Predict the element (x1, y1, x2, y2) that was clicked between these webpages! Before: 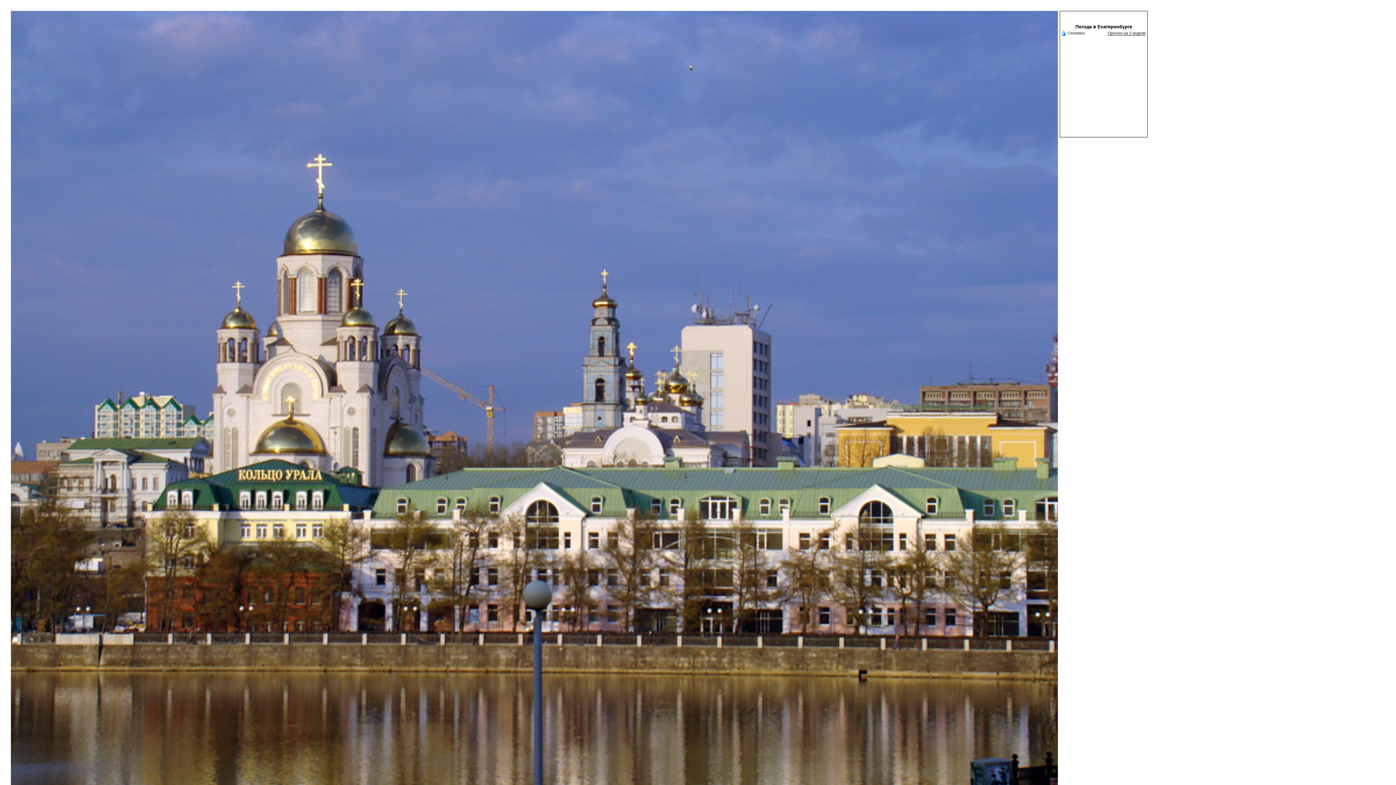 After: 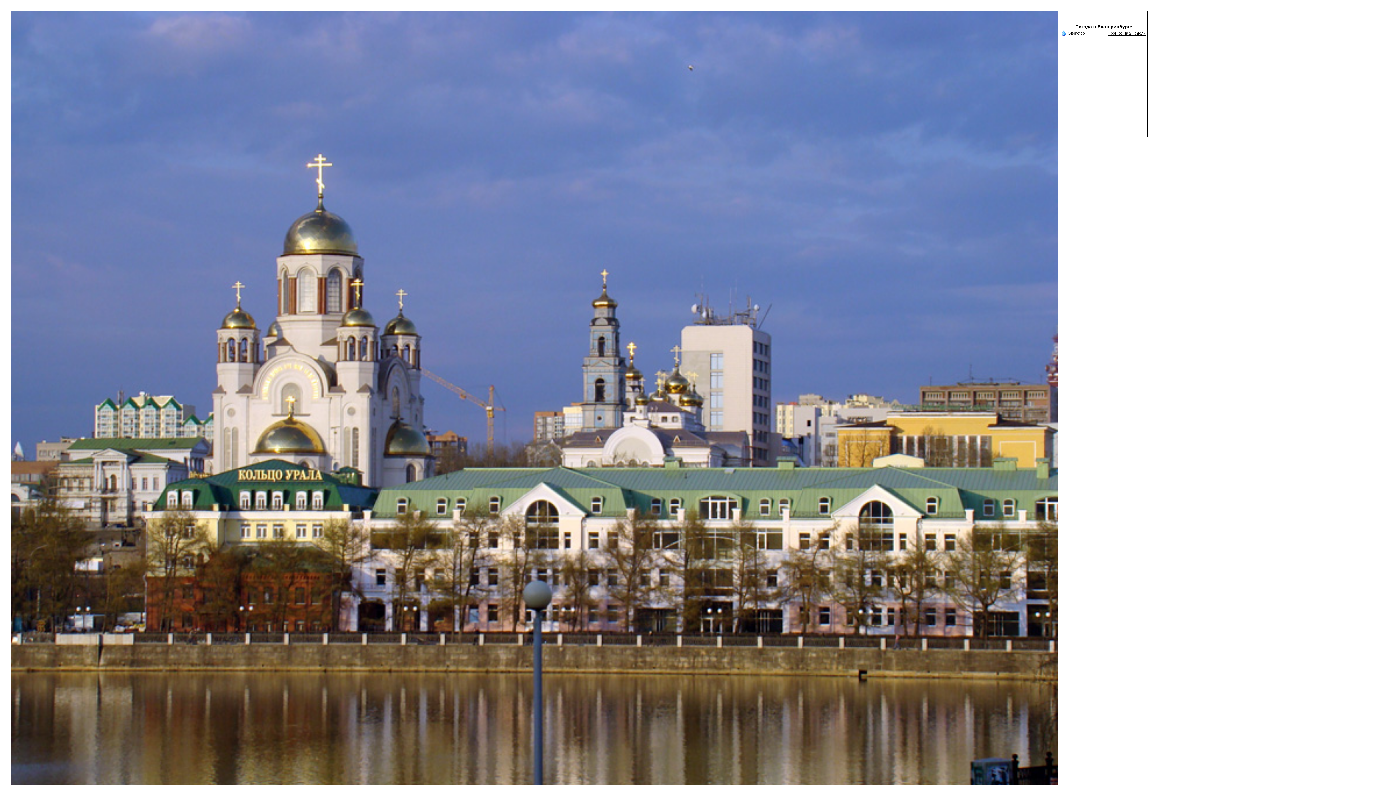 Action: bbox: (1108, 30, 1145, 35) label: Прогноз на 2 недели